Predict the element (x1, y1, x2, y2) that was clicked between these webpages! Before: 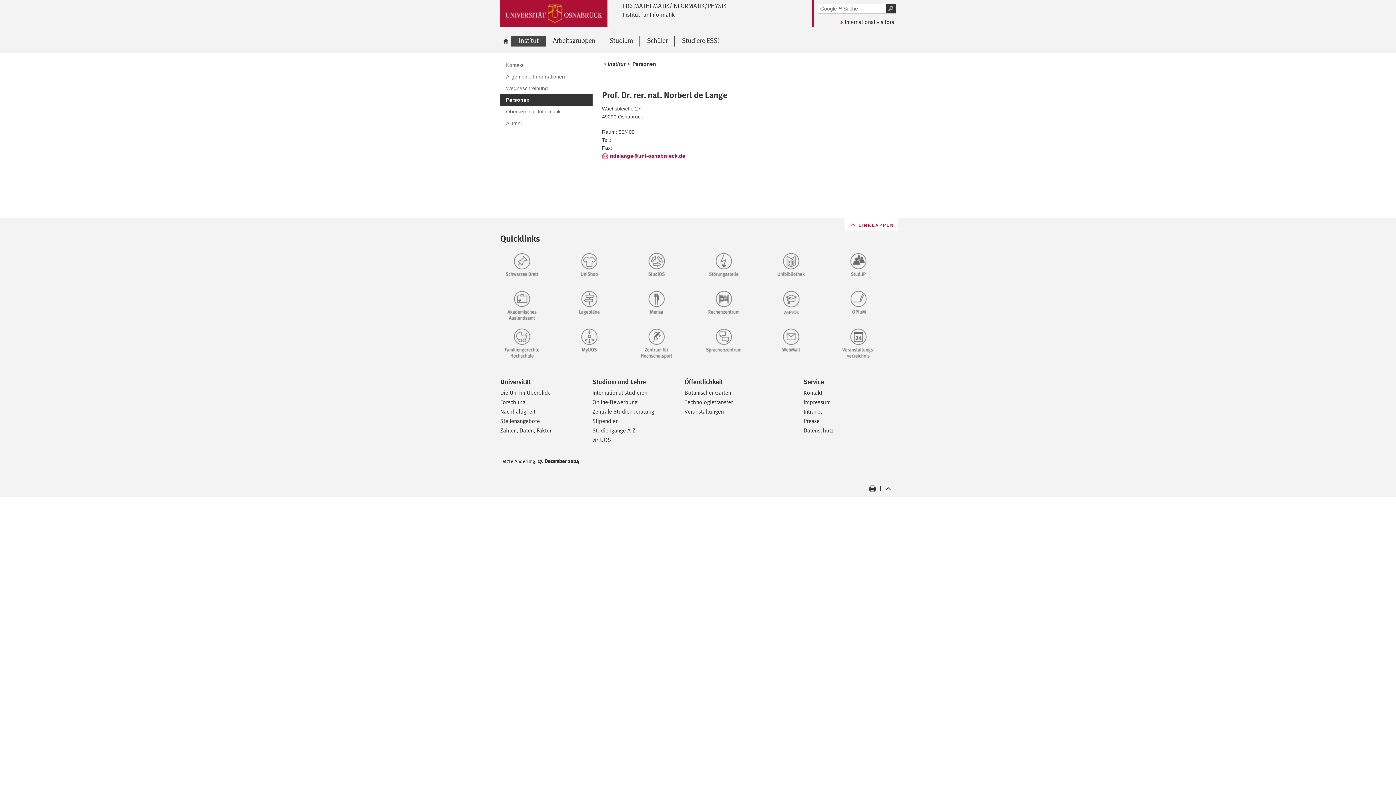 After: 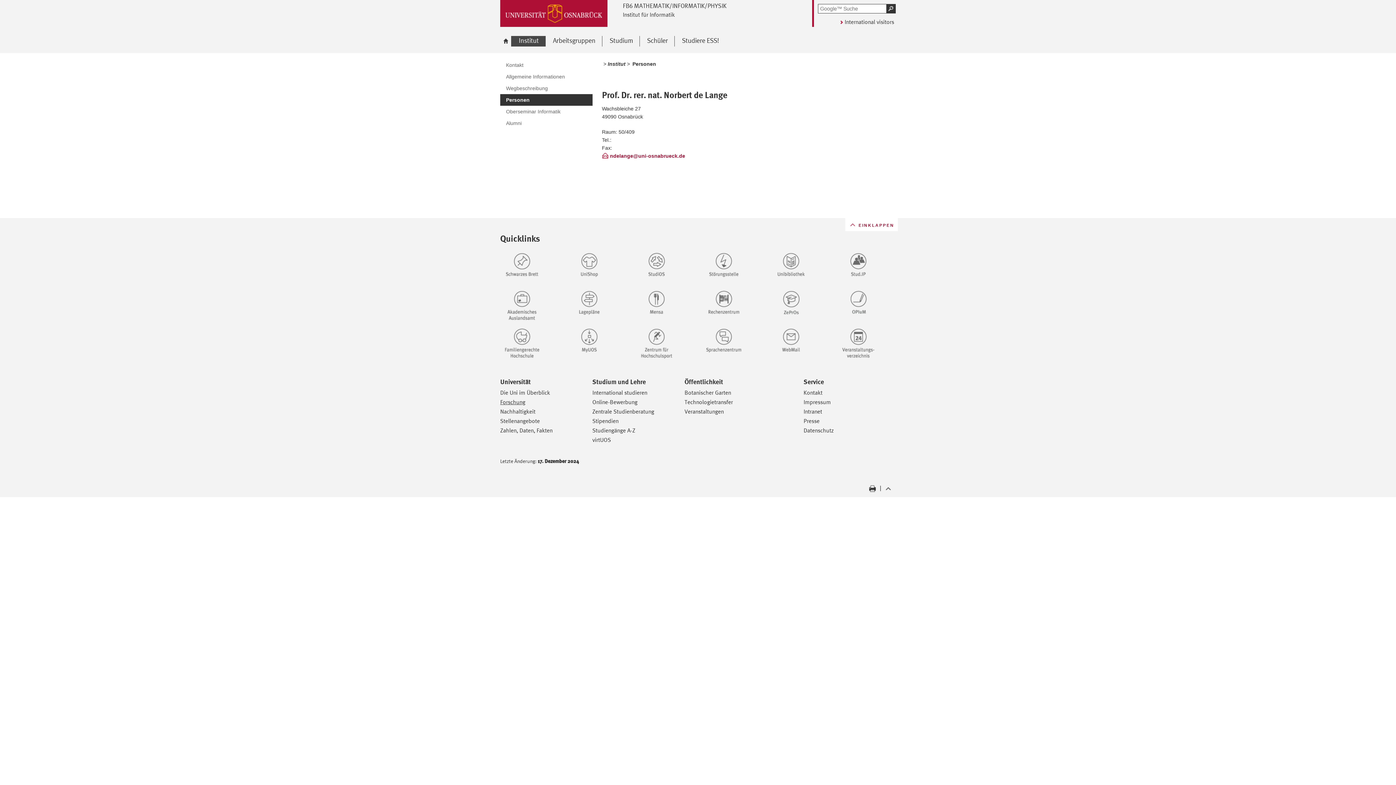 Action: label: Forschung bbox: (500, 398, 525, 405)